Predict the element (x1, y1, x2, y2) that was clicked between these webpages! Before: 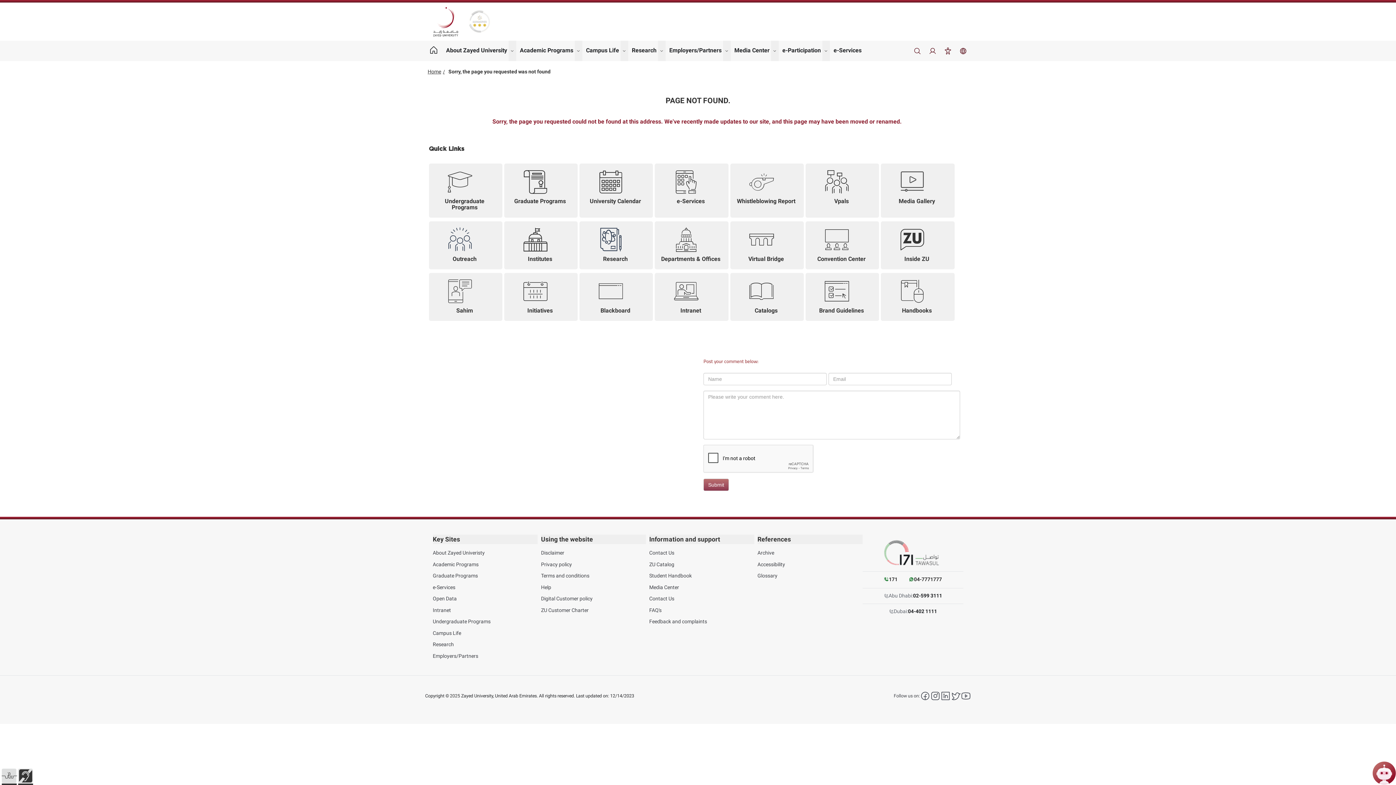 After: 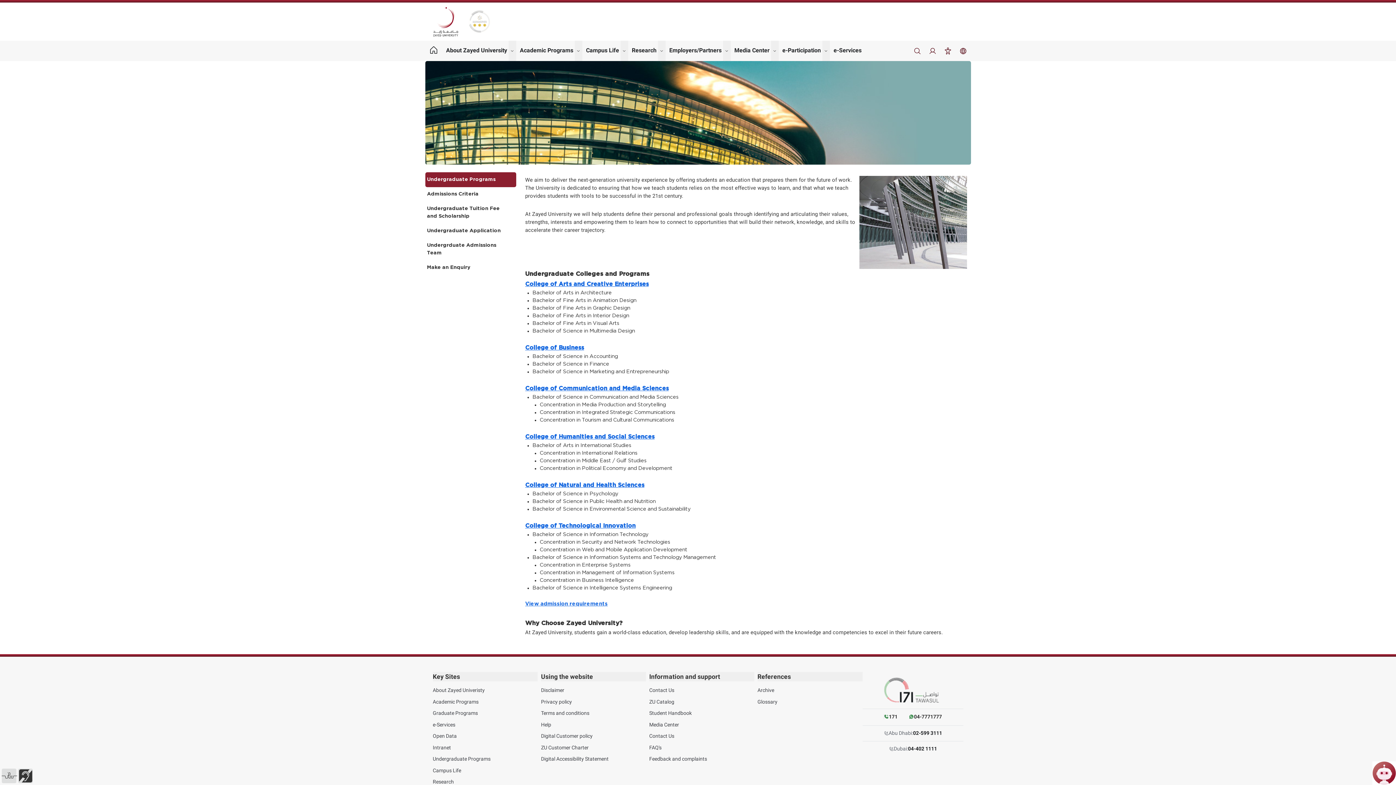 Action: label: Undergraduate Programs bbox: (432, 618, 490, 625)